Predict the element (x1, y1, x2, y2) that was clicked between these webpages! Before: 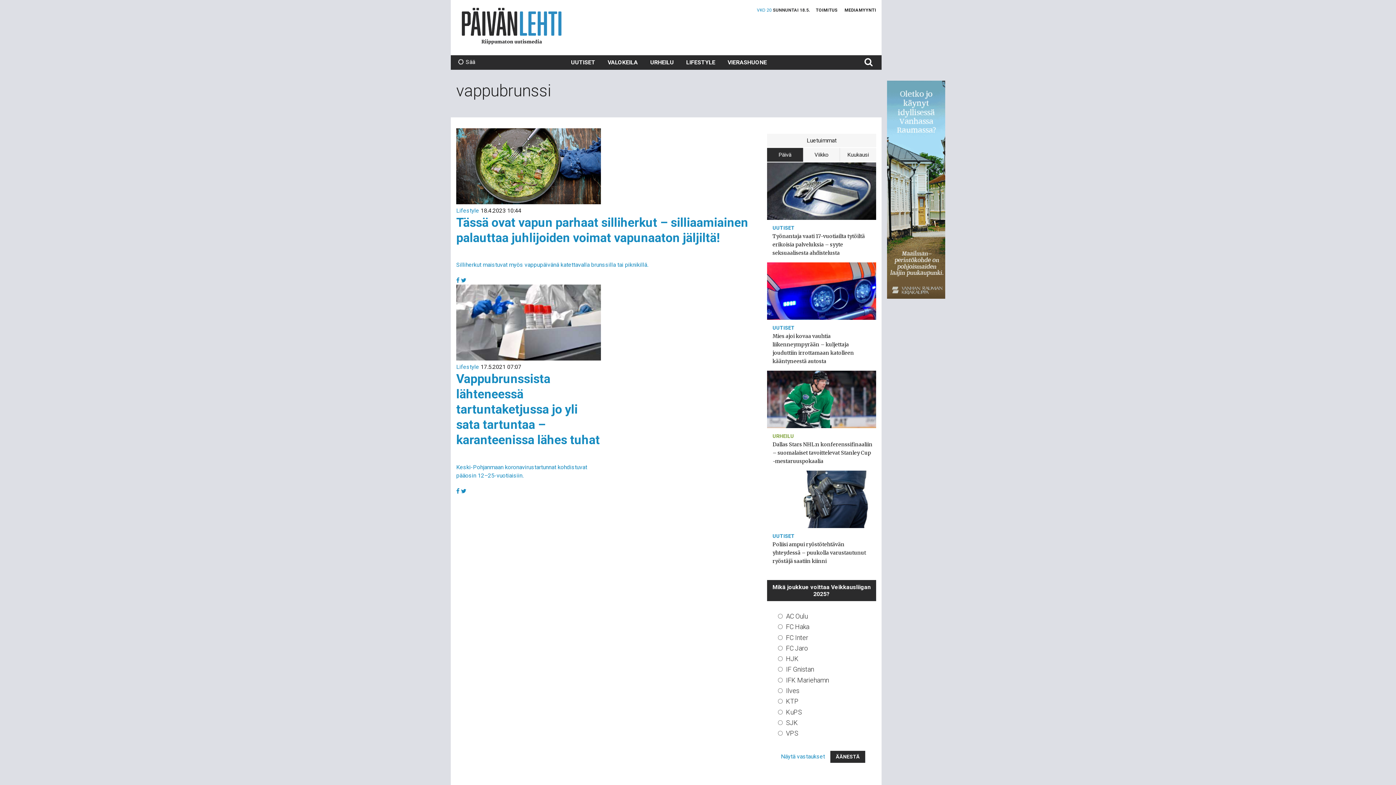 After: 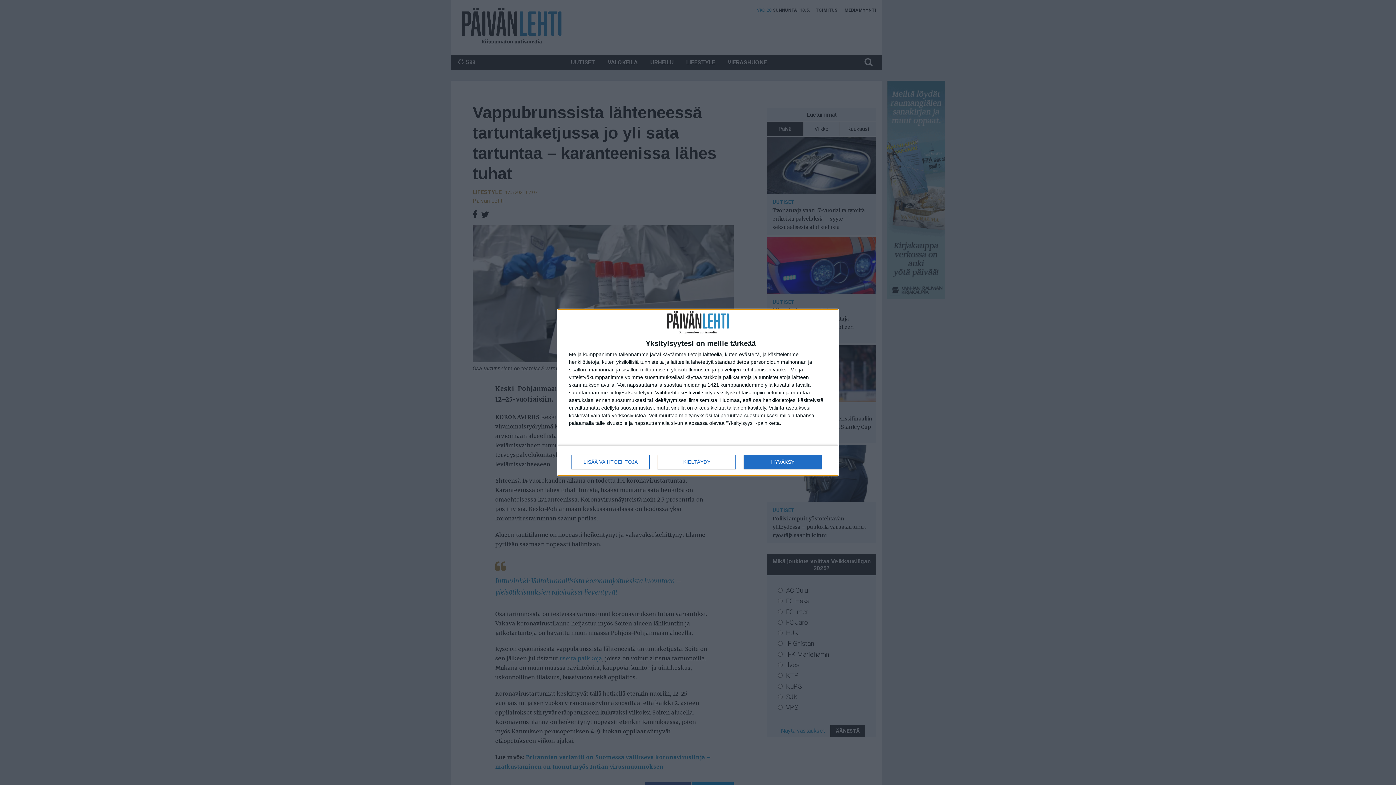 Action: bbox: (456, 355, 600, 362)